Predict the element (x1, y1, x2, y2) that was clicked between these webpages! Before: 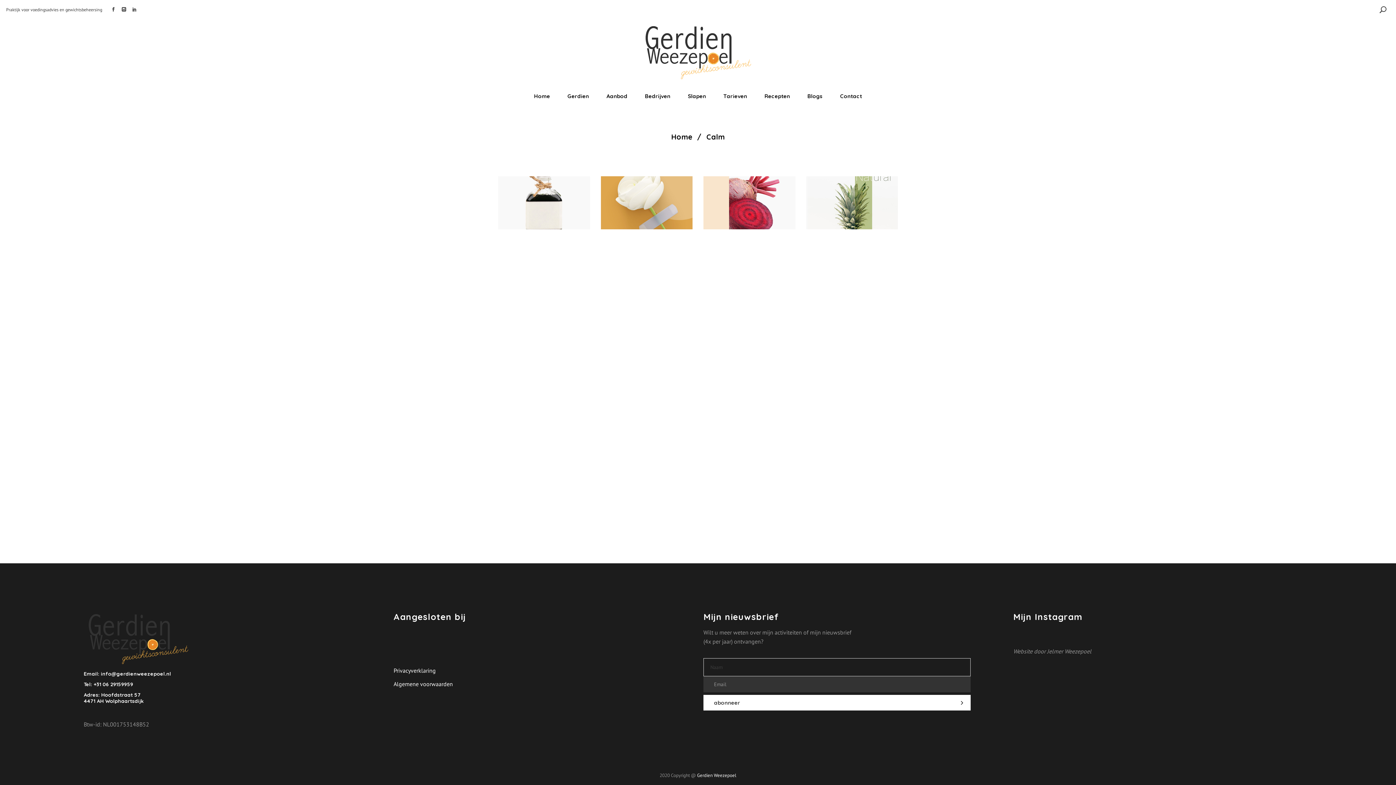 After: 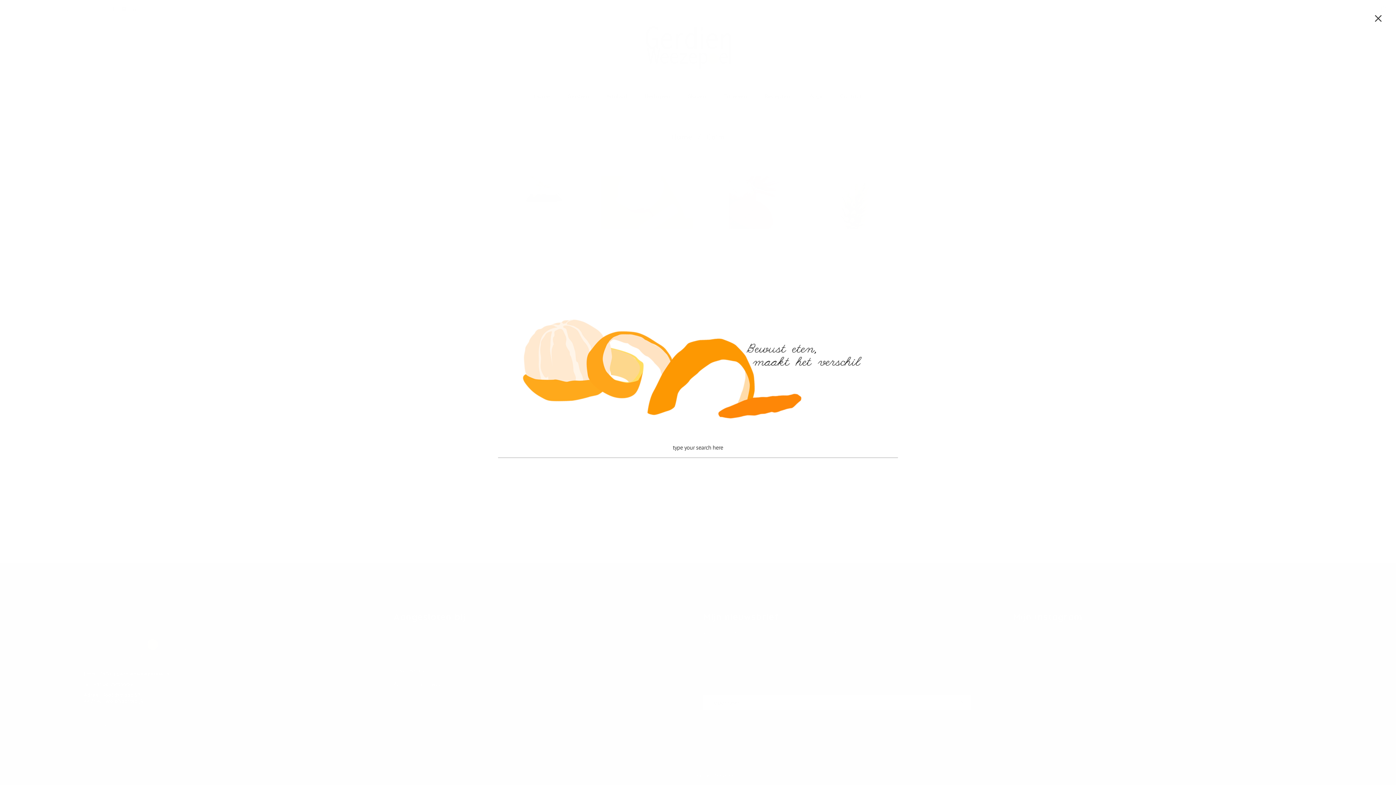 Action: bbox: (1380, 6, 1386, 13)